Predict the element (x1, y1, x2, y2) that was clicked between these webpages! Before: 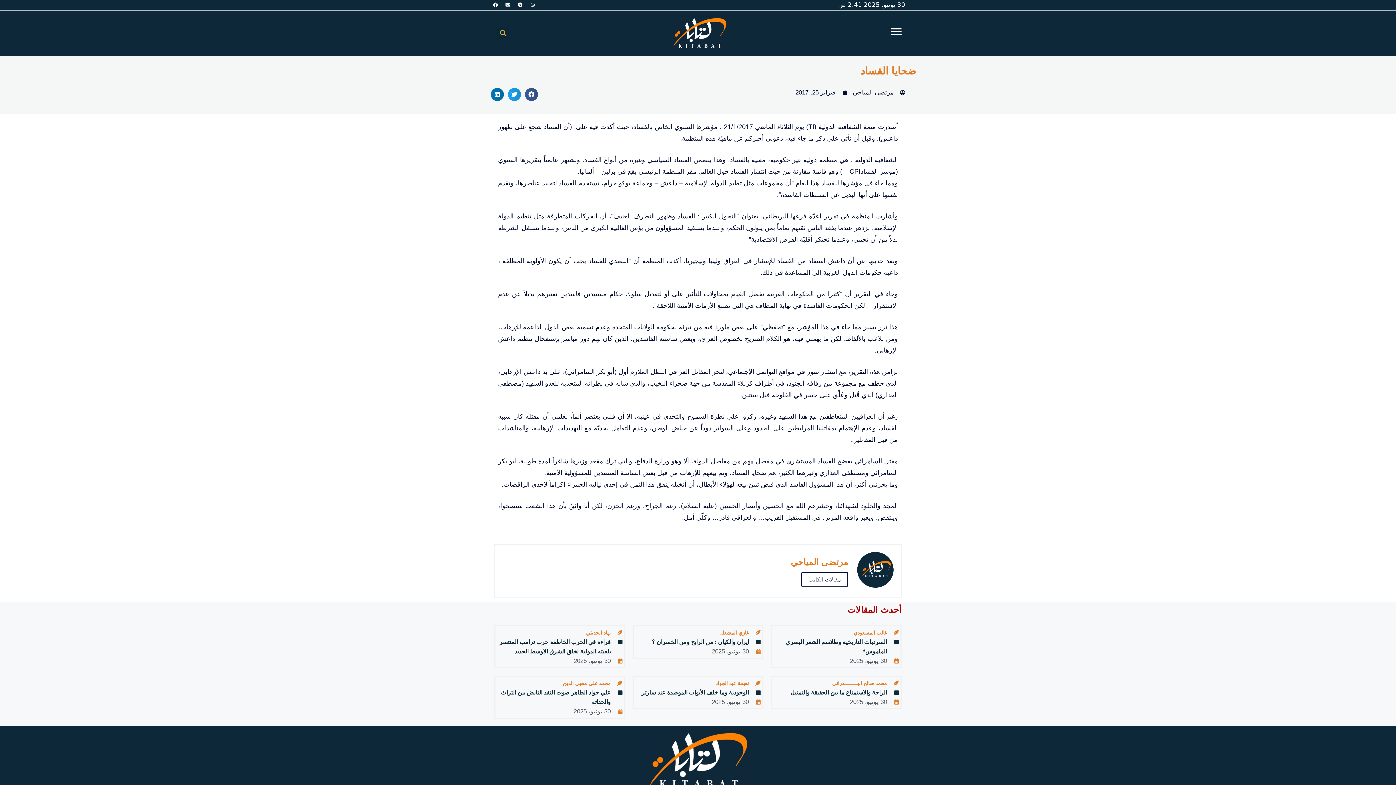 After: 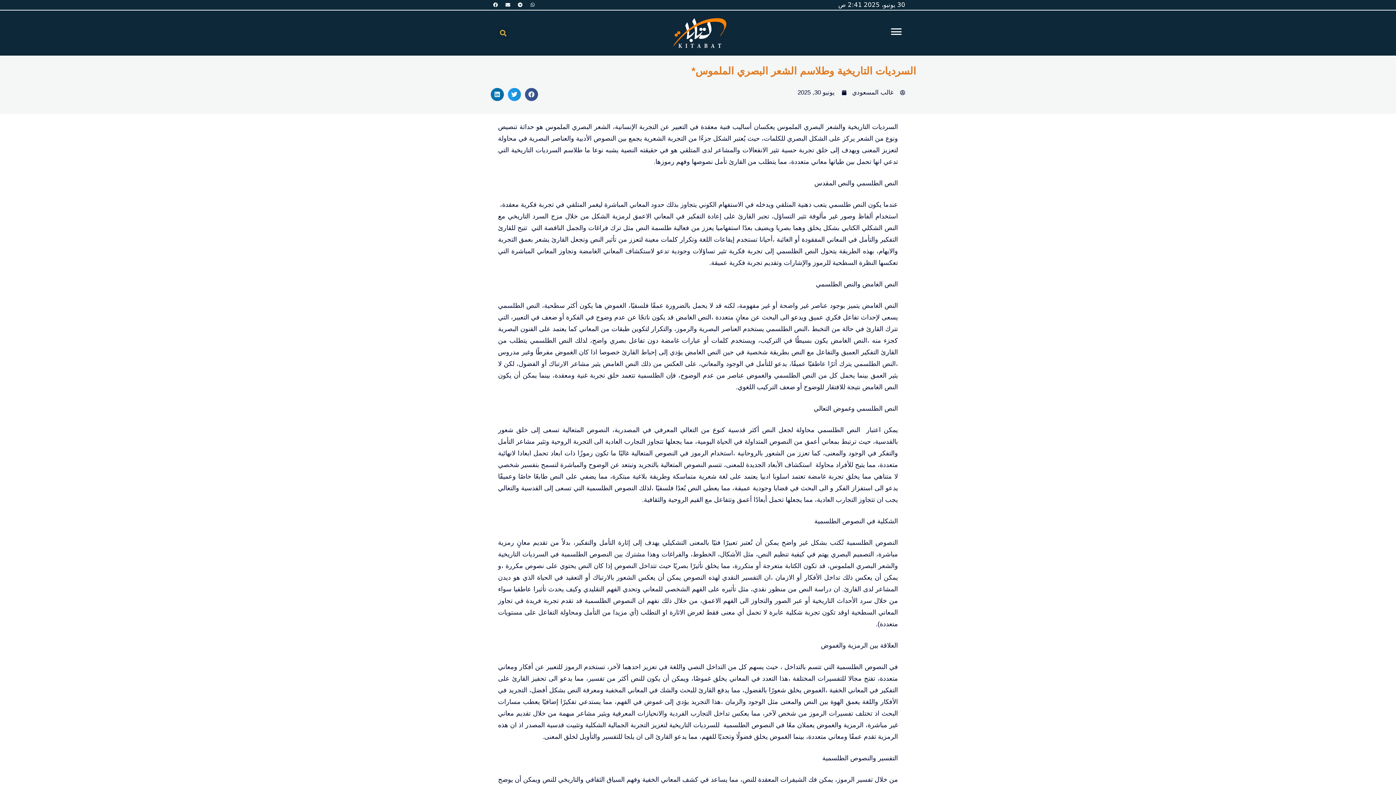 Action: bbox: (773, 637, 898, 656) label: السرديات التاريخية وطلاسم الشعر البصري الملموس*